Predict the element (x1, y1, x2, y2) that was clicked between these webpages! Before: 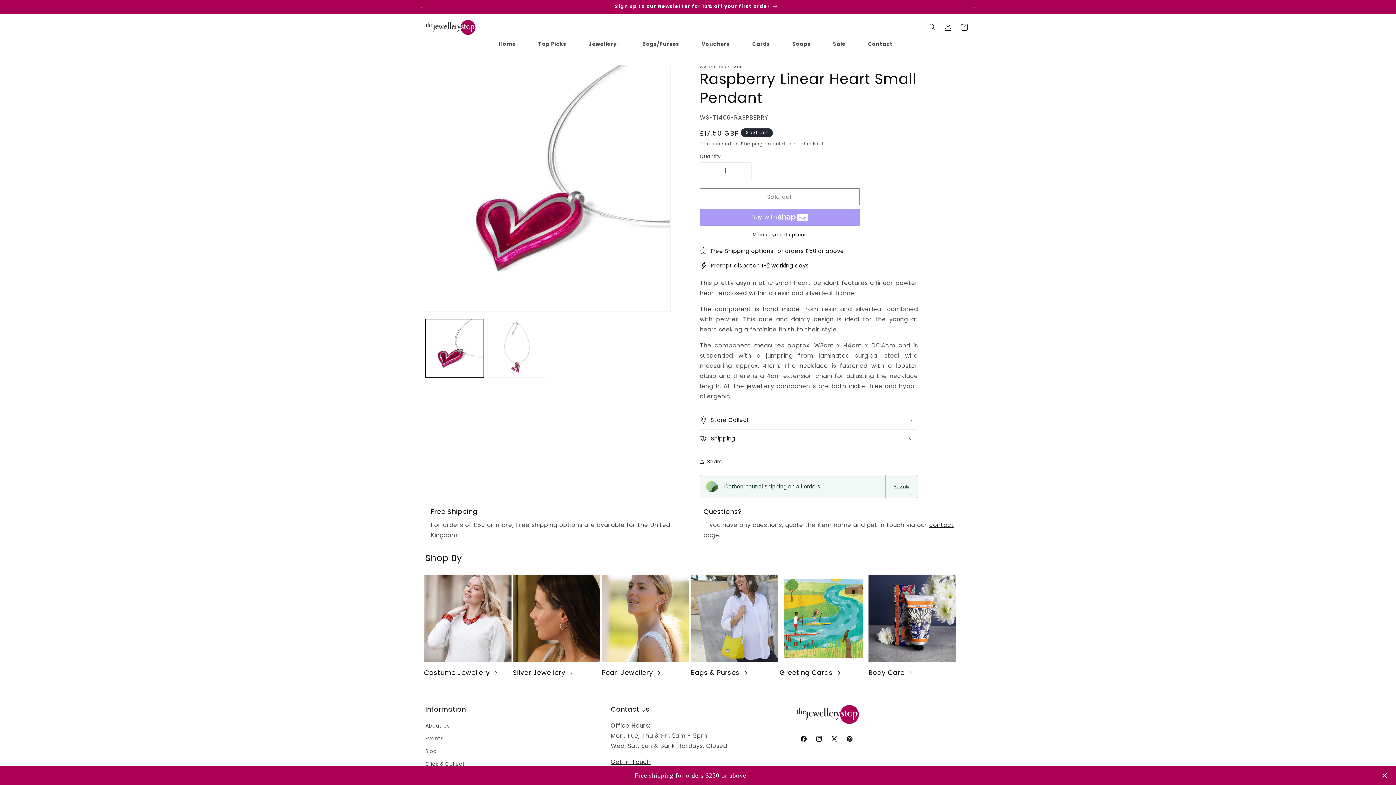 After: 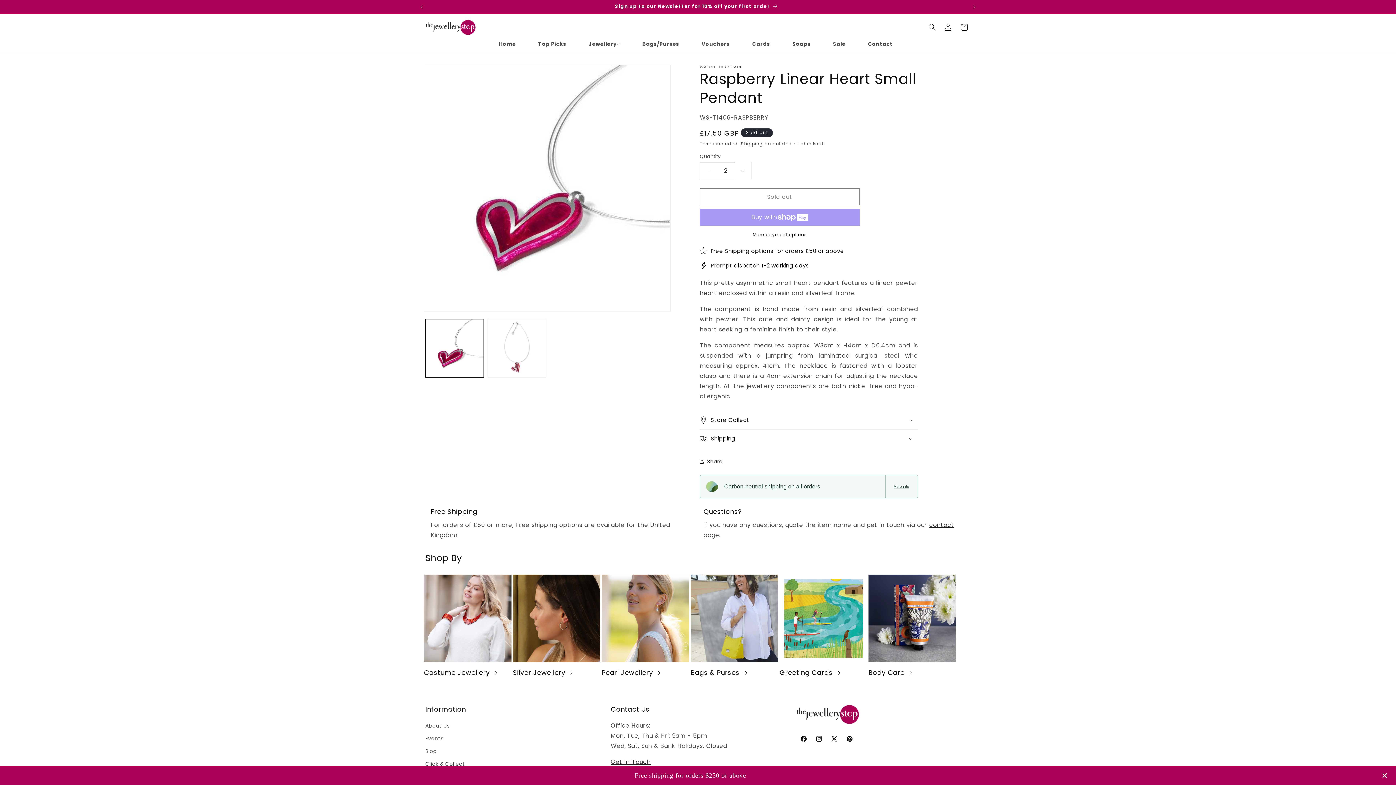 Action: label: Increase quantity for Raspberry Linear Heart Small Pendant bbox: (734, 162, 751, 179)